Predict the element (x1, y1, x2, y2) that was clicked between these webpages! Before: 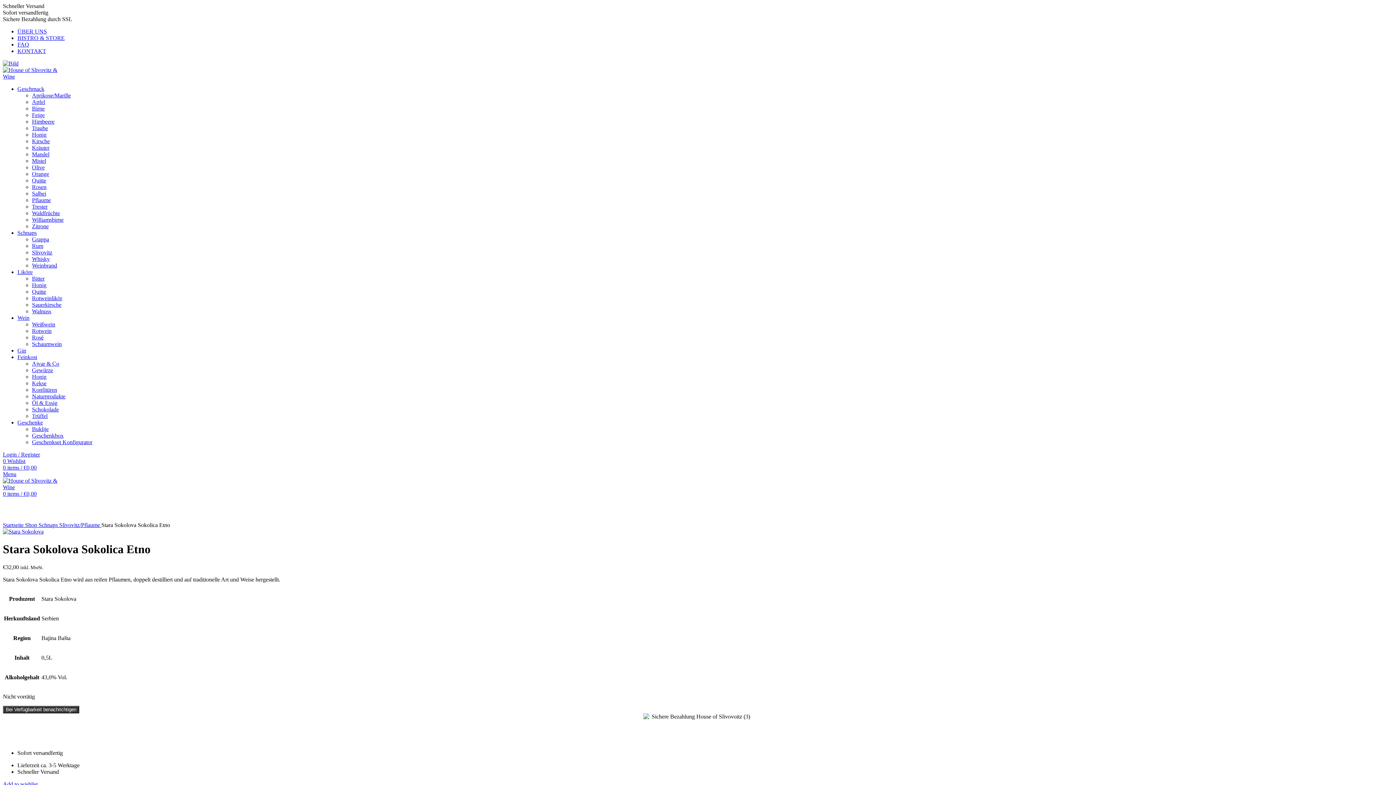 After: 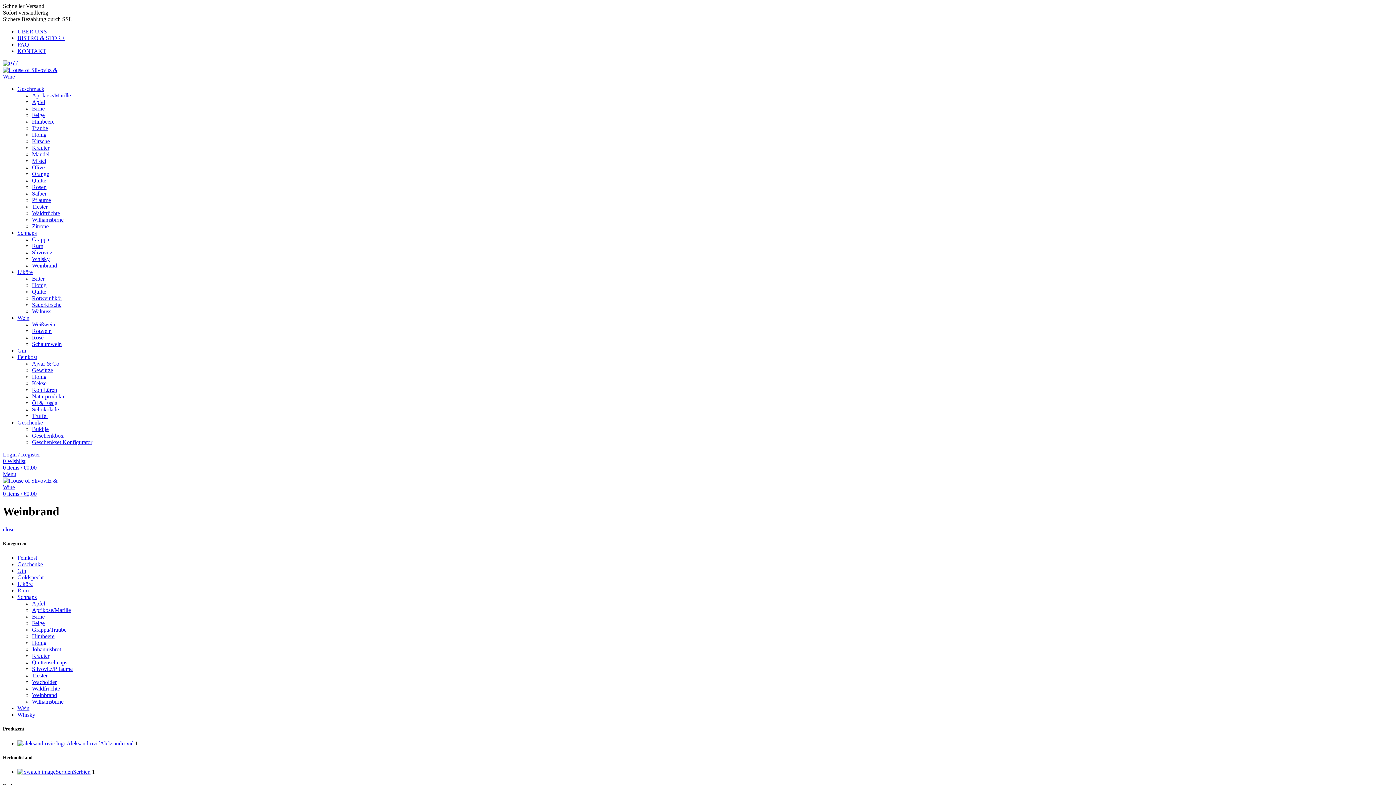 Action: label: Weinbrand bbox: (32, 262, 57, 268)